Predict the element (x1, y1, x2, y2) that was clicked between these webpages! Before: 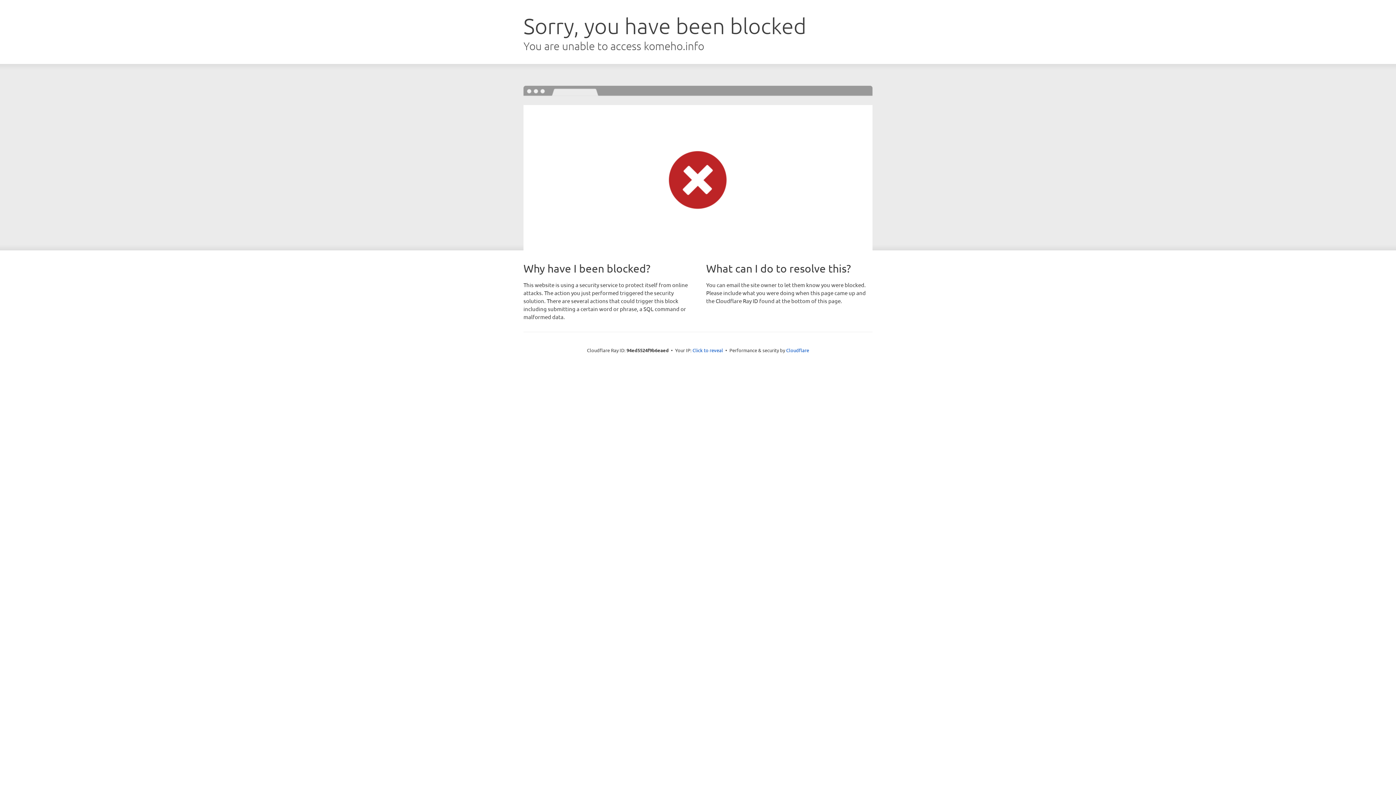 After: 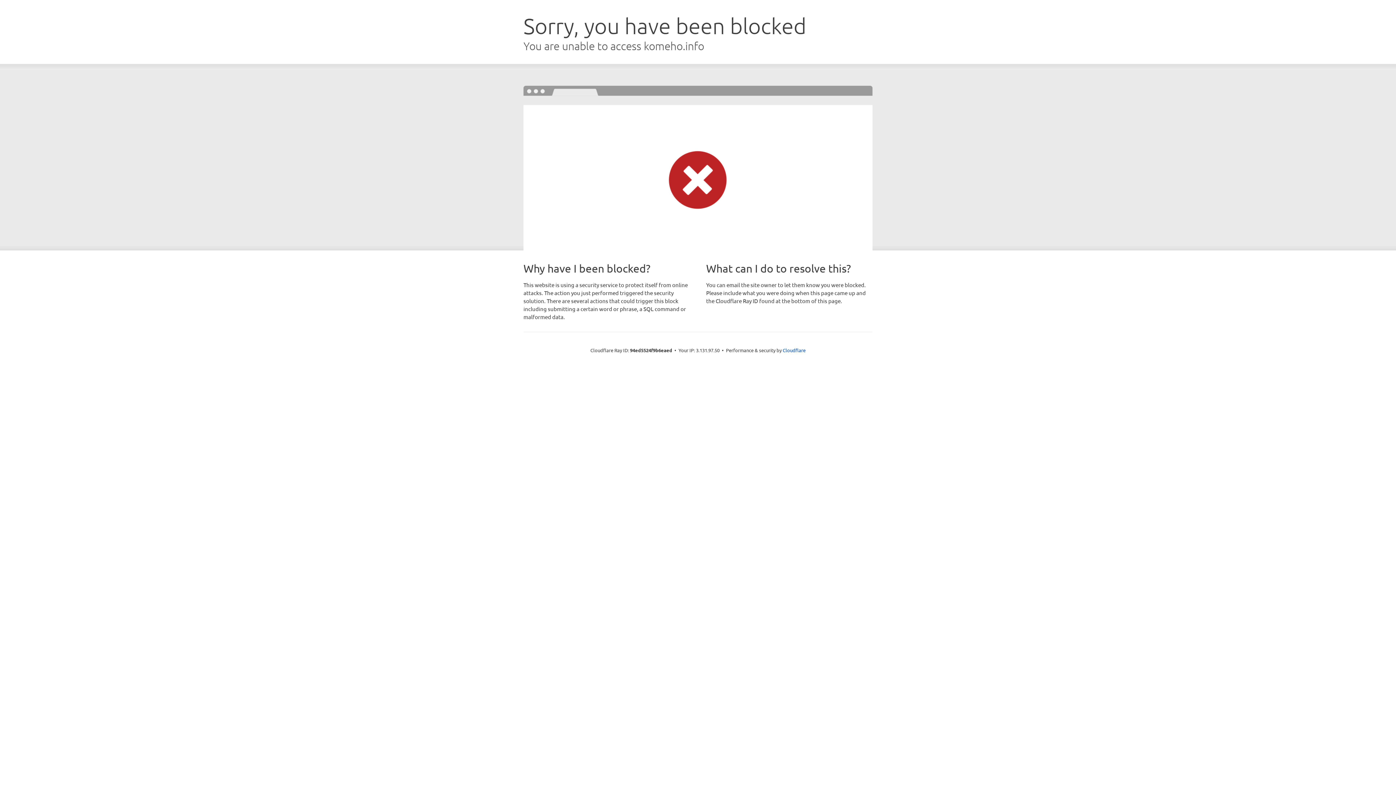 Action: label: Click to reveal bbox: (692, 346, 723, 353)